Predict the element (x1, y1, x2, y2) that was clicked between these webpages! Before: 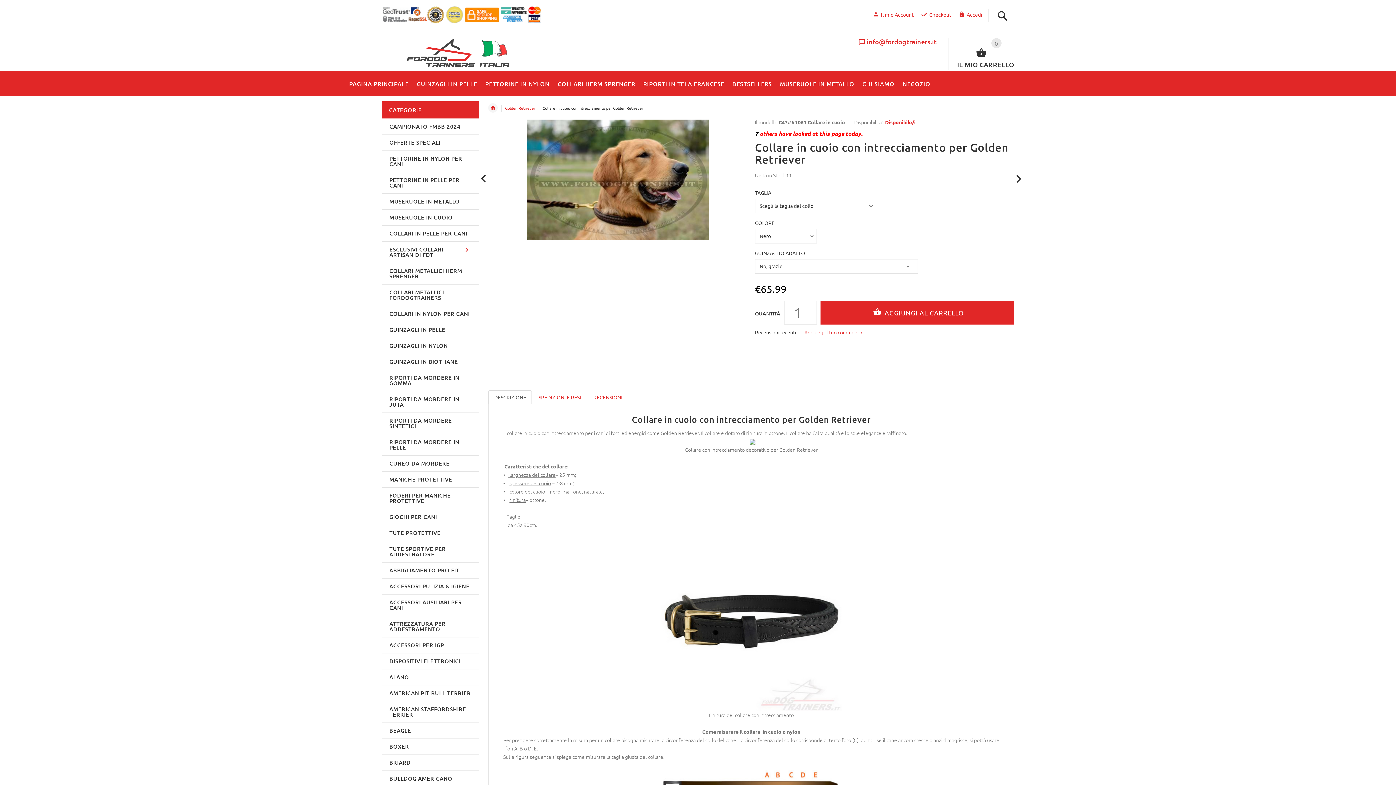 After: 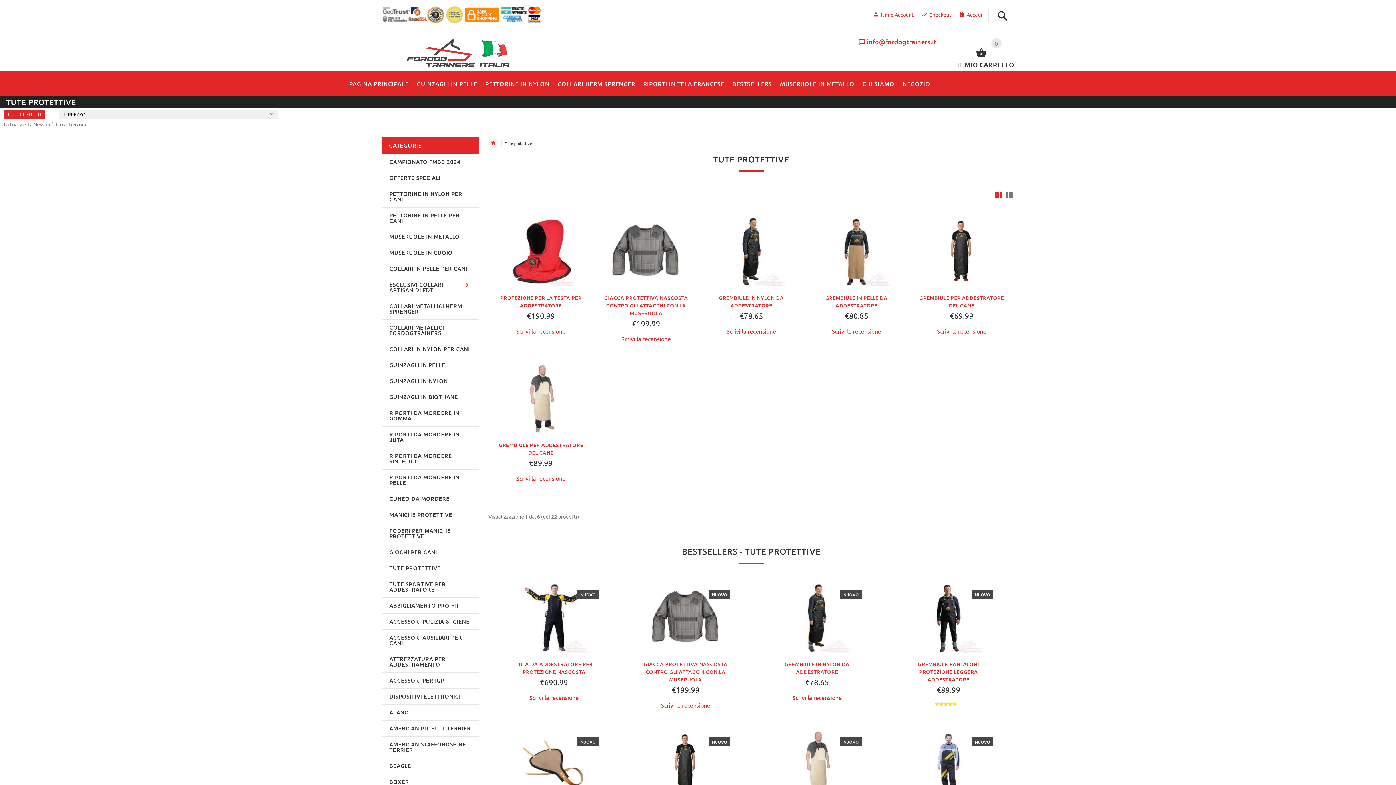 Action: bbox: (382, 525, 478, 541) label: TUTE PROTETTIVE